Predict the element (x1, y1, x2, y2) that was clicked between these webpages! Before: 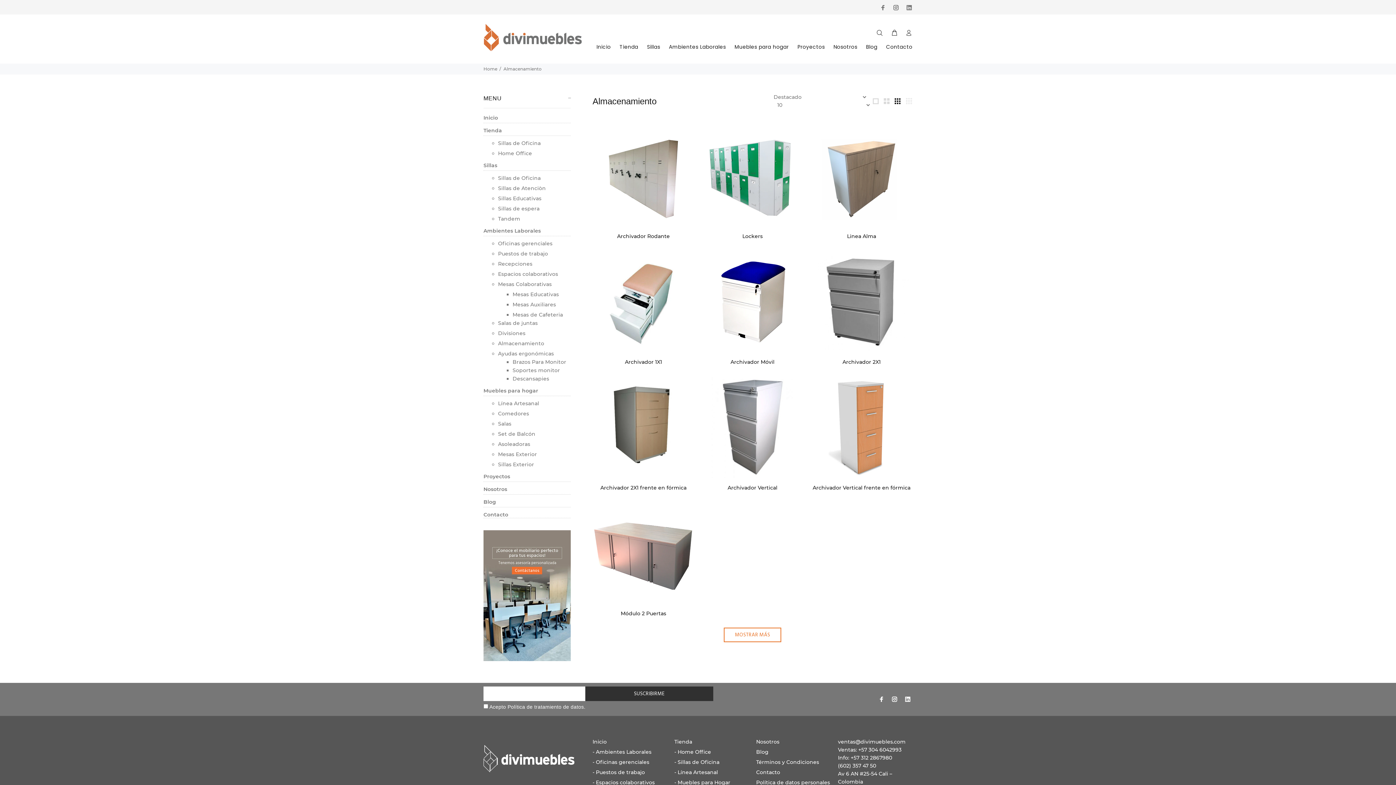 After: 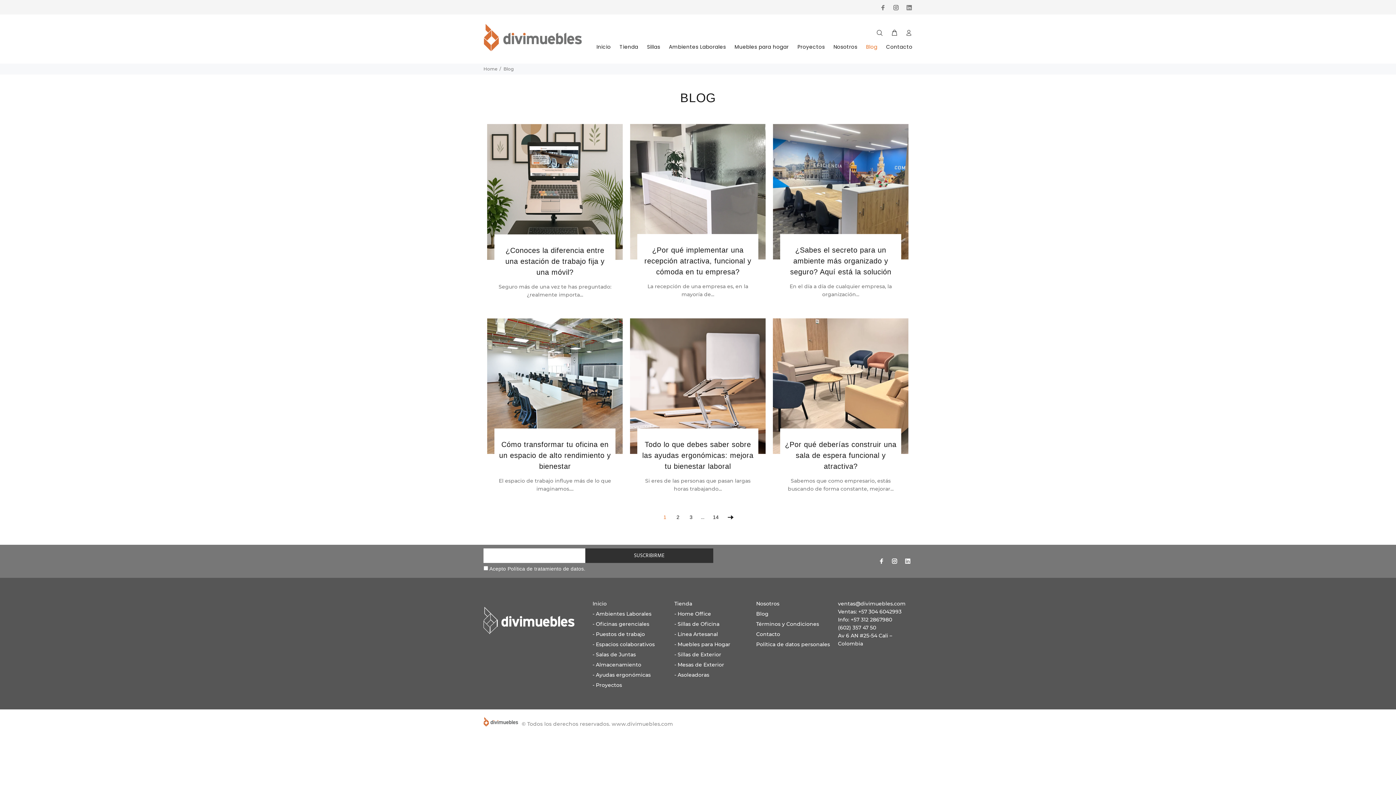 Action: label: Blog bbox: (756, 747, 768, 757)